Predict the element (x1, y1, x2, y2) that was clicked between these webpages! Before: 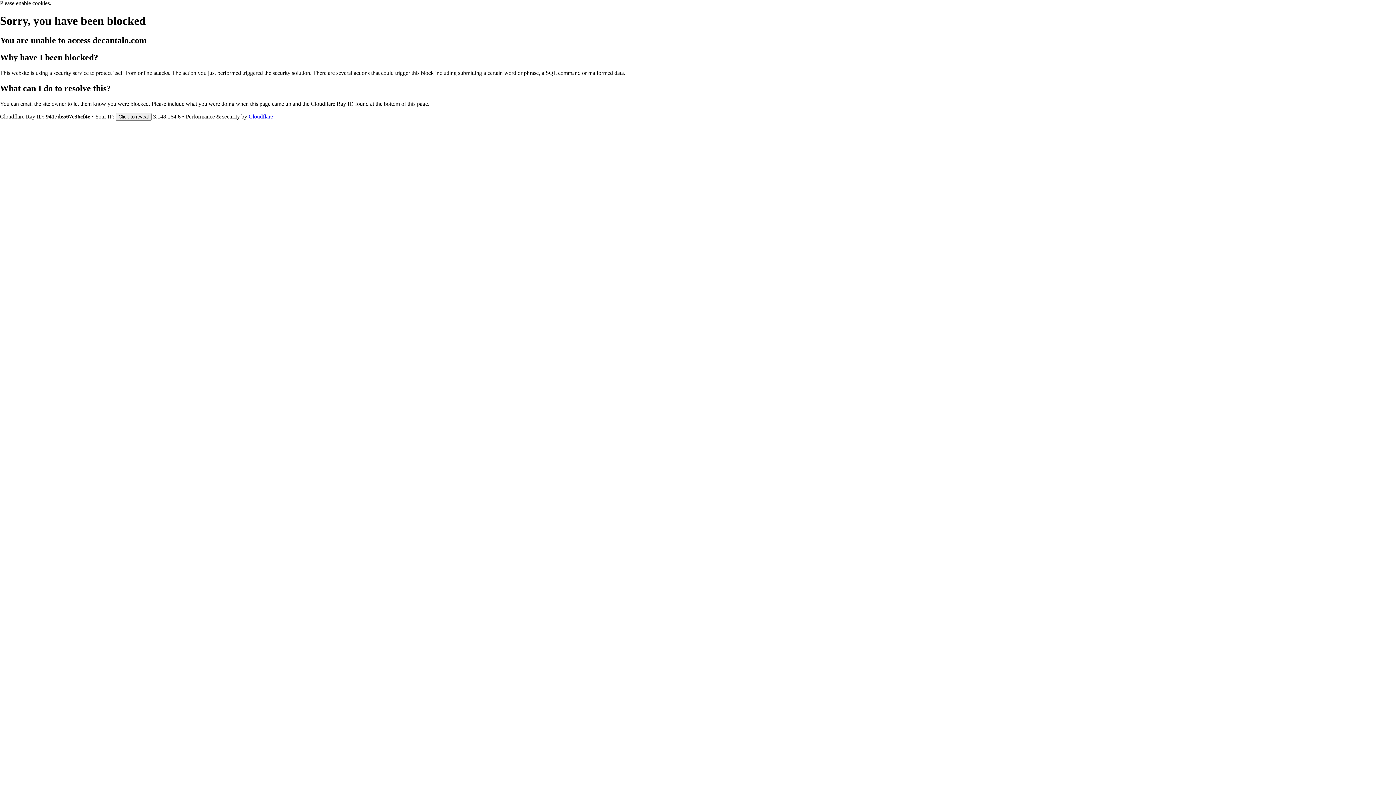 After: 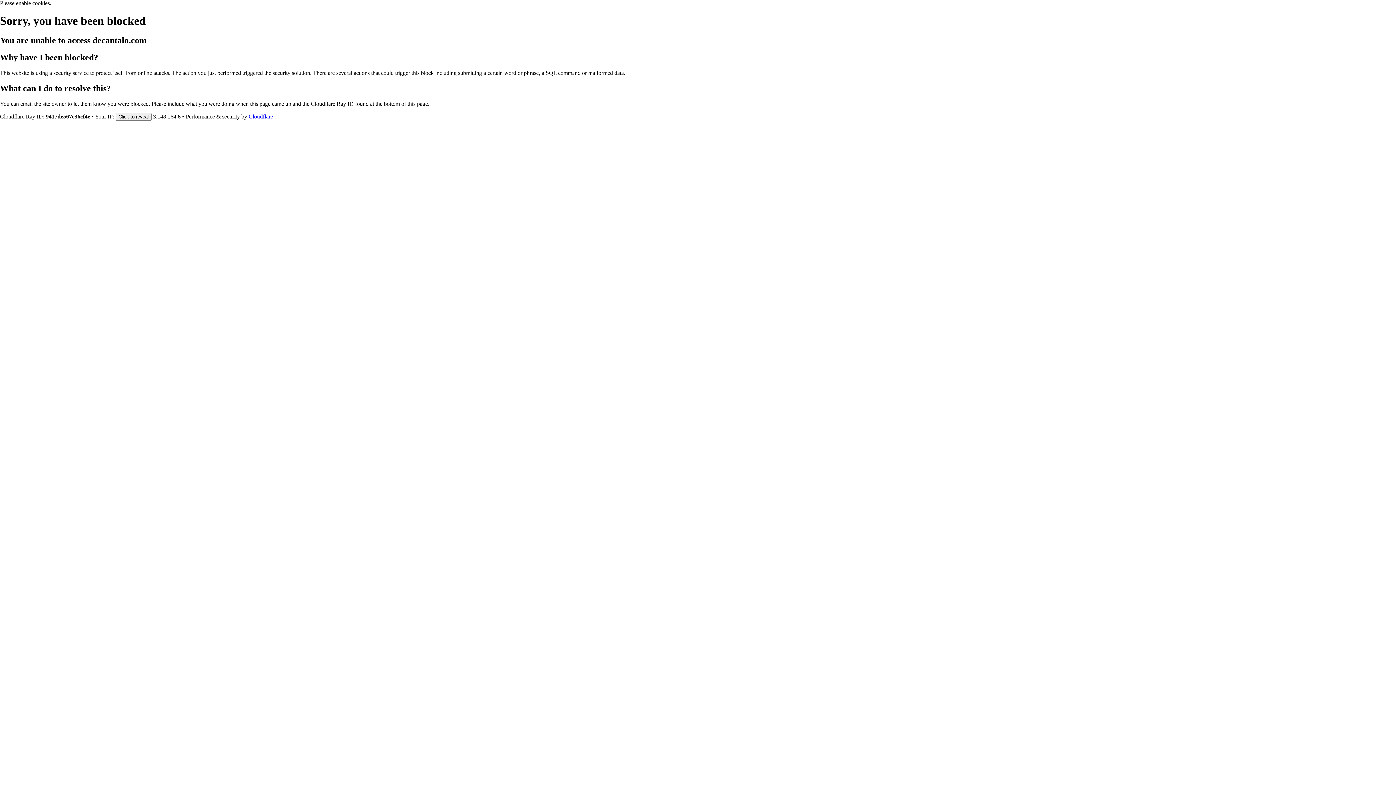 Action: bbox: (248, 113, 273, 119) label: Cloudflare